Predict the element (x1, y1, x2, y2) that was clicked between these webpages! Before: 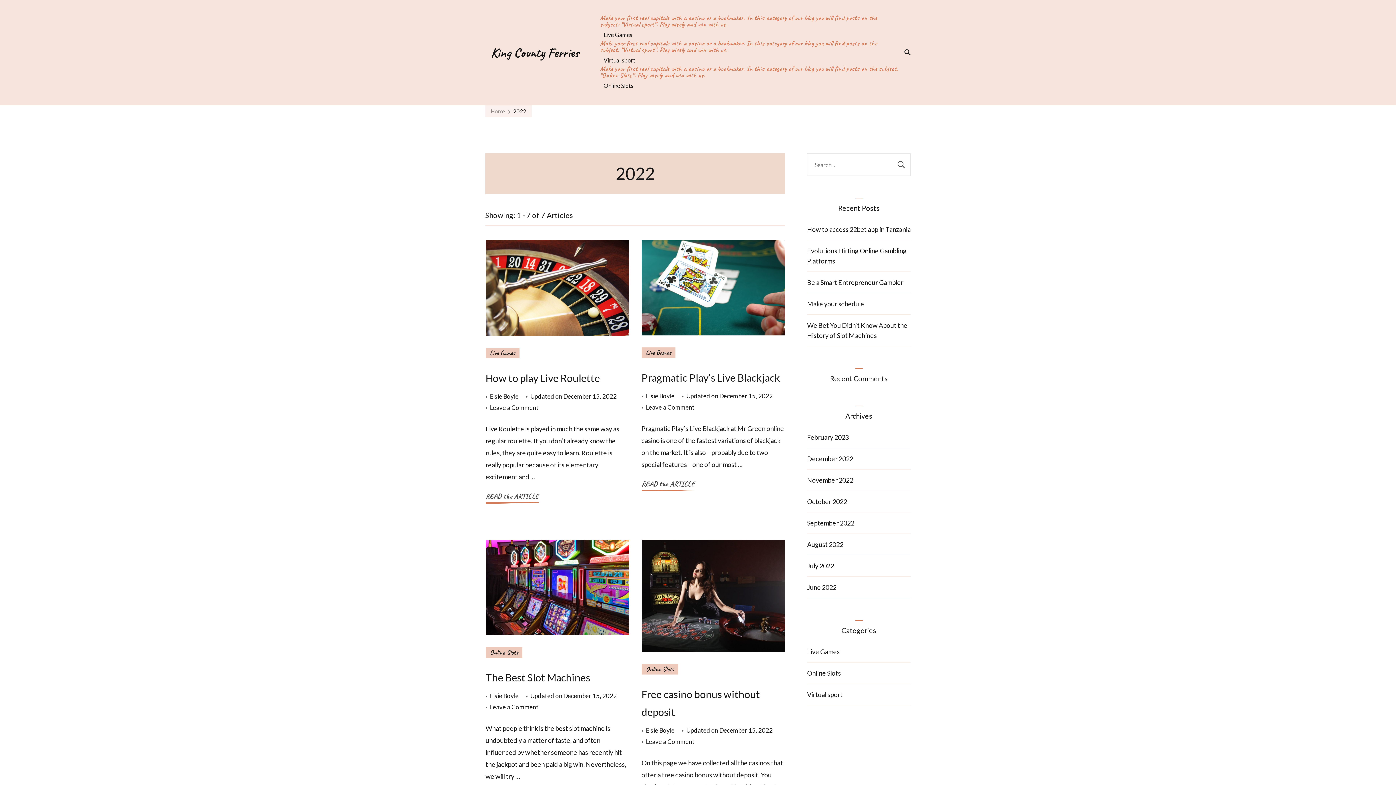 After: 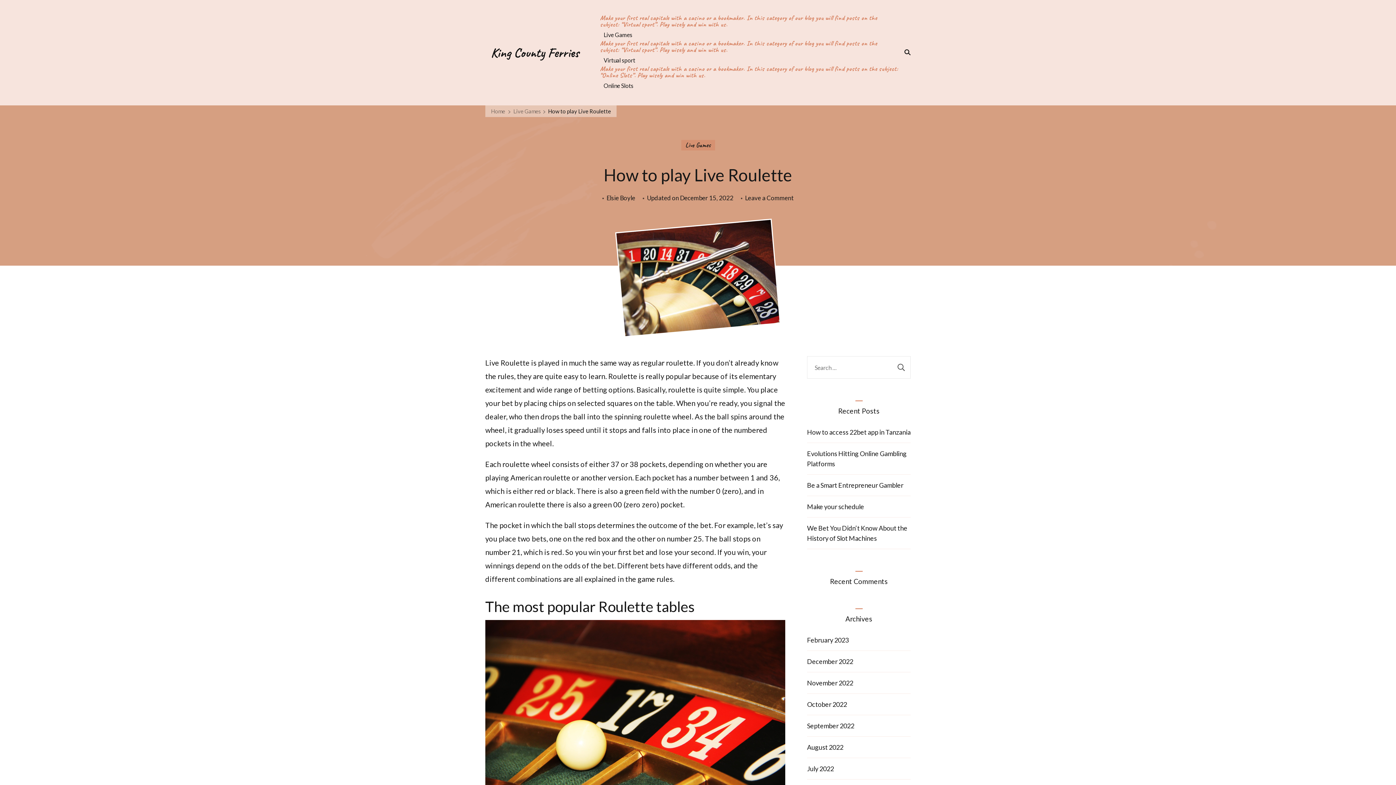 Action: bbox: (563, 390, 616, 402) label: December 15, 2022